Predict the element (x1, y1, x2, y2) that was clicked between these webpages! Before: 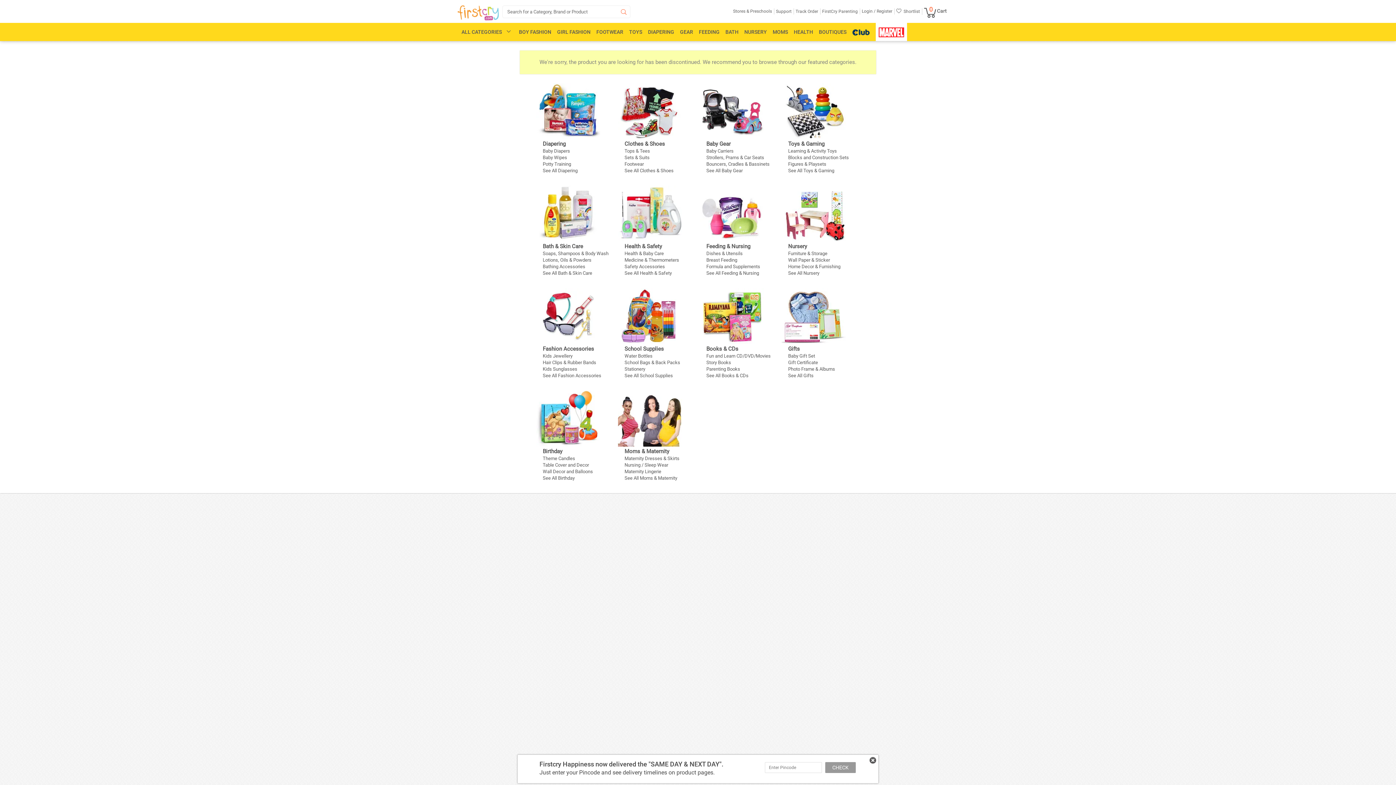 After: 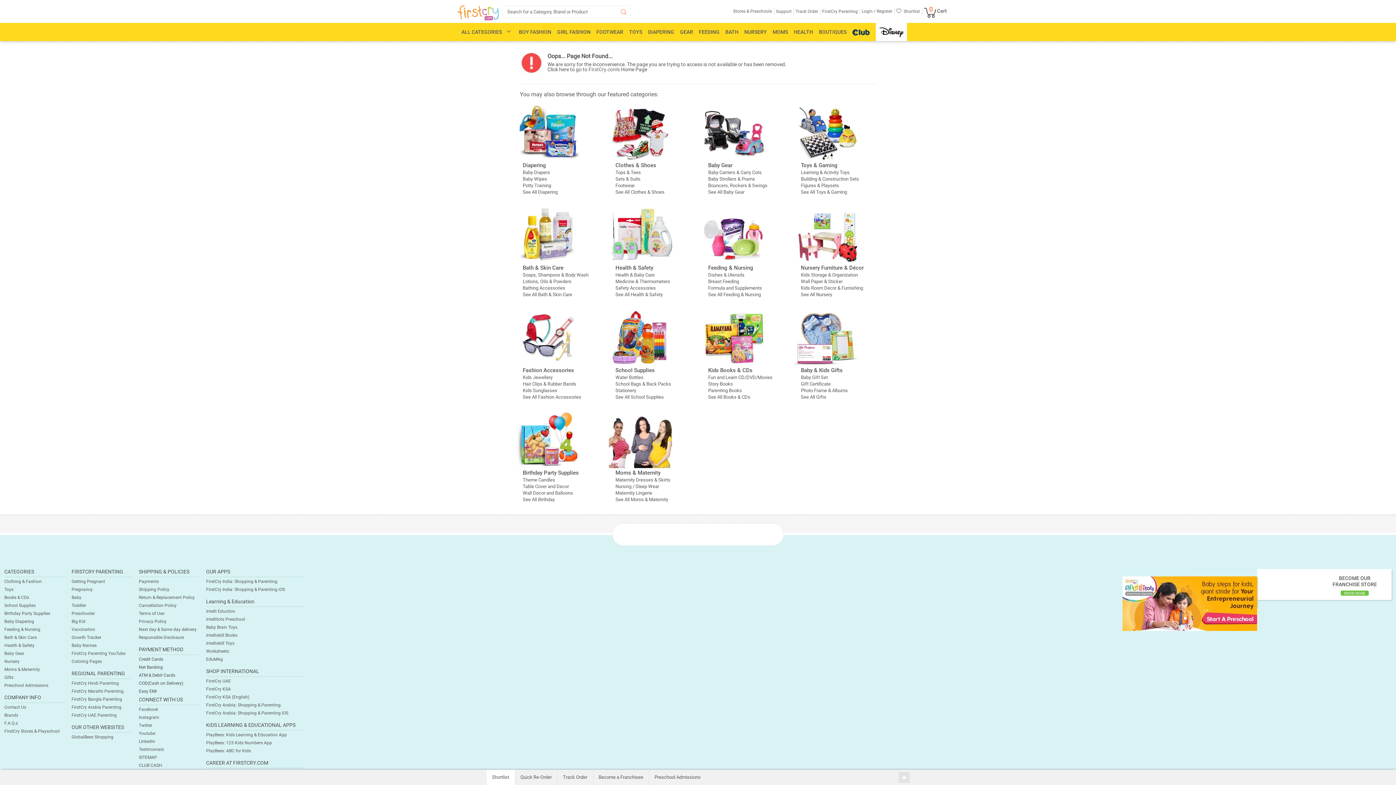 Action: bbox: (706, 155, 764, 160) label: Strollers, Prams & Car Seats